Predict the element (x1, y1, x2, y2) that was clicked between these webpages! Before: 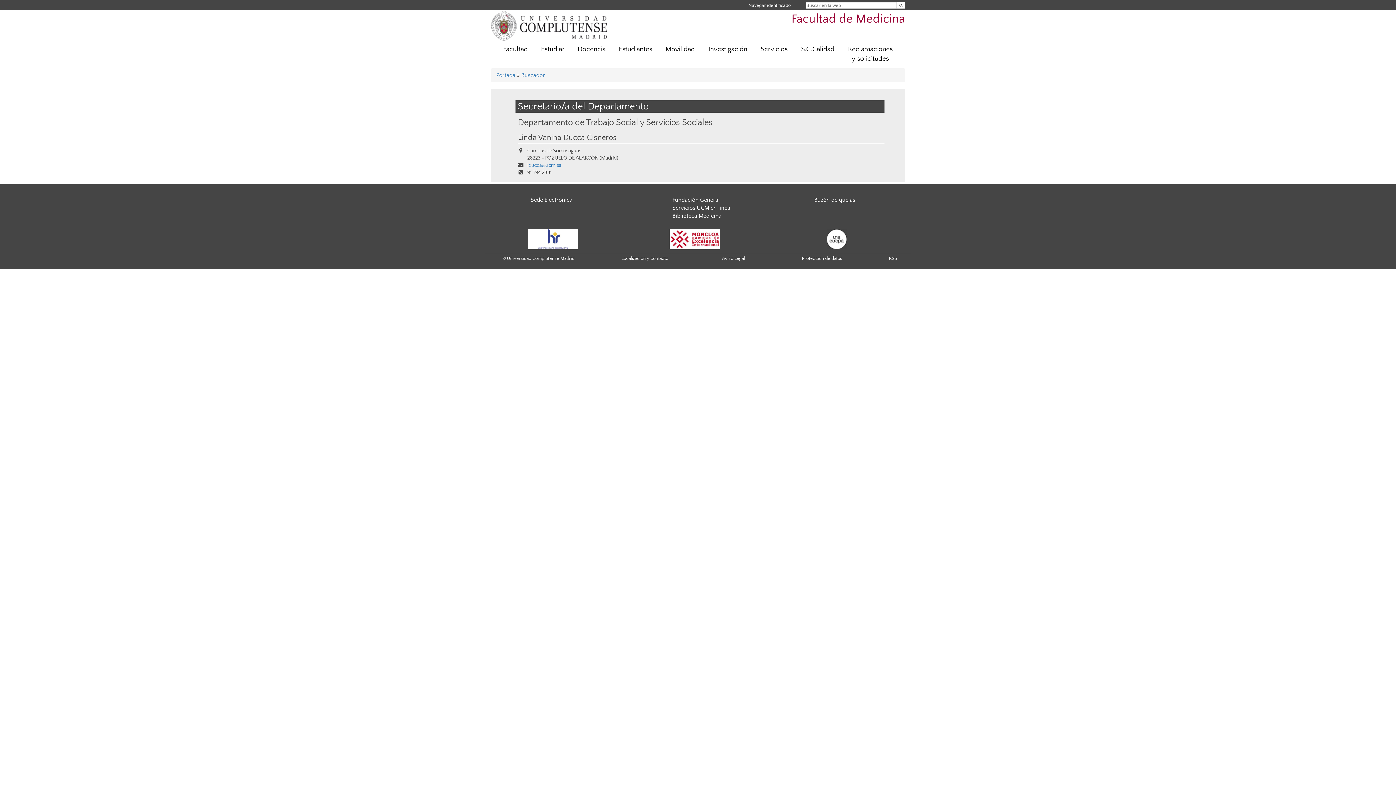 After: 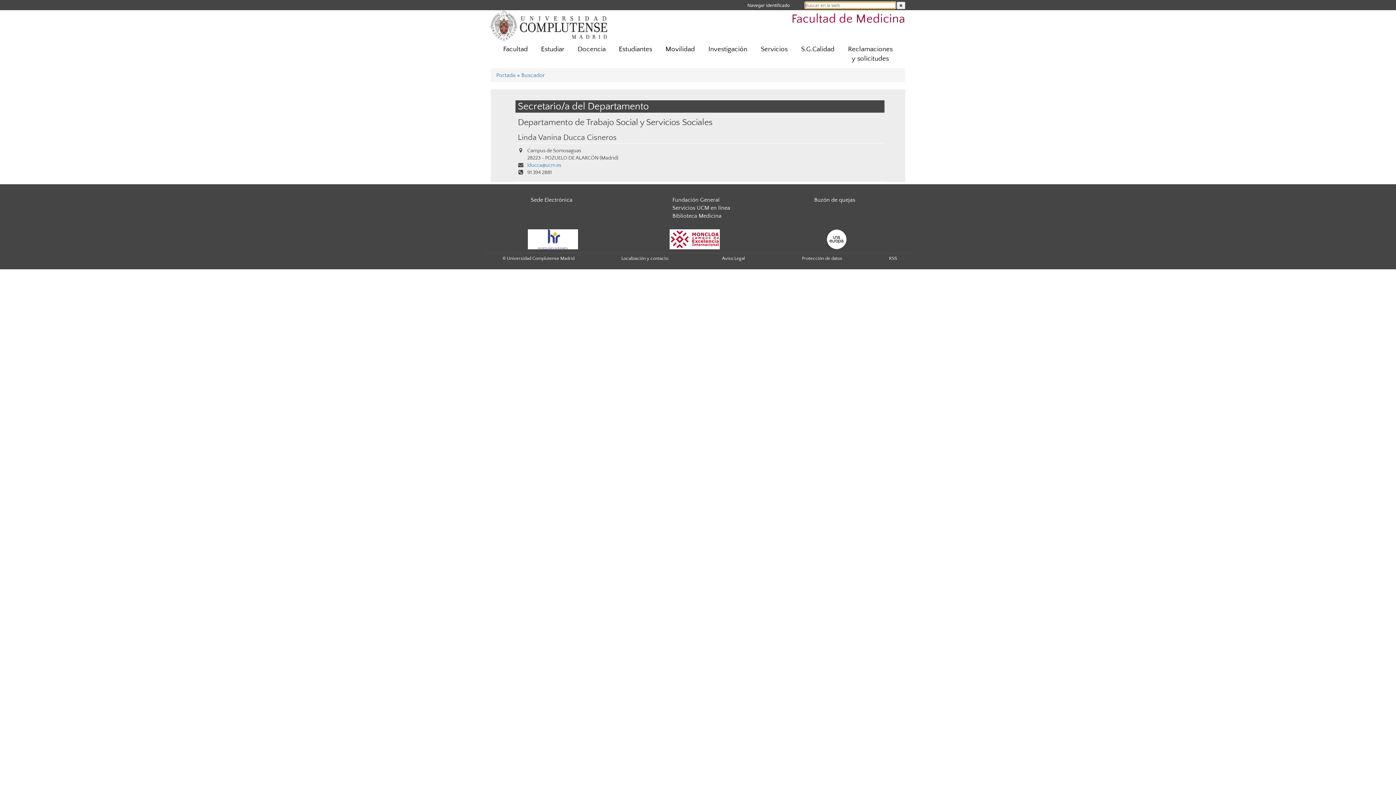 Action: bbox: (897, 1, 905, 8) label: Buscar en la web